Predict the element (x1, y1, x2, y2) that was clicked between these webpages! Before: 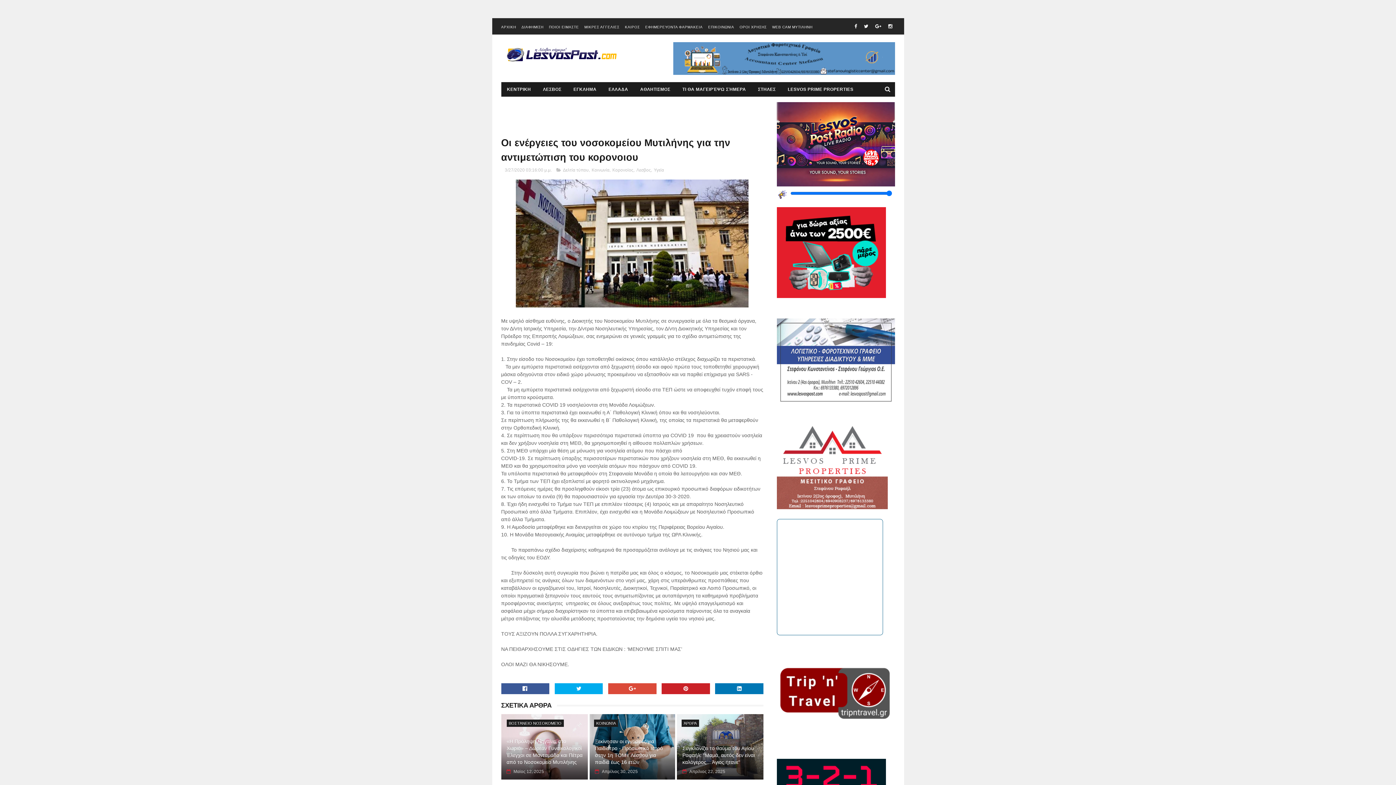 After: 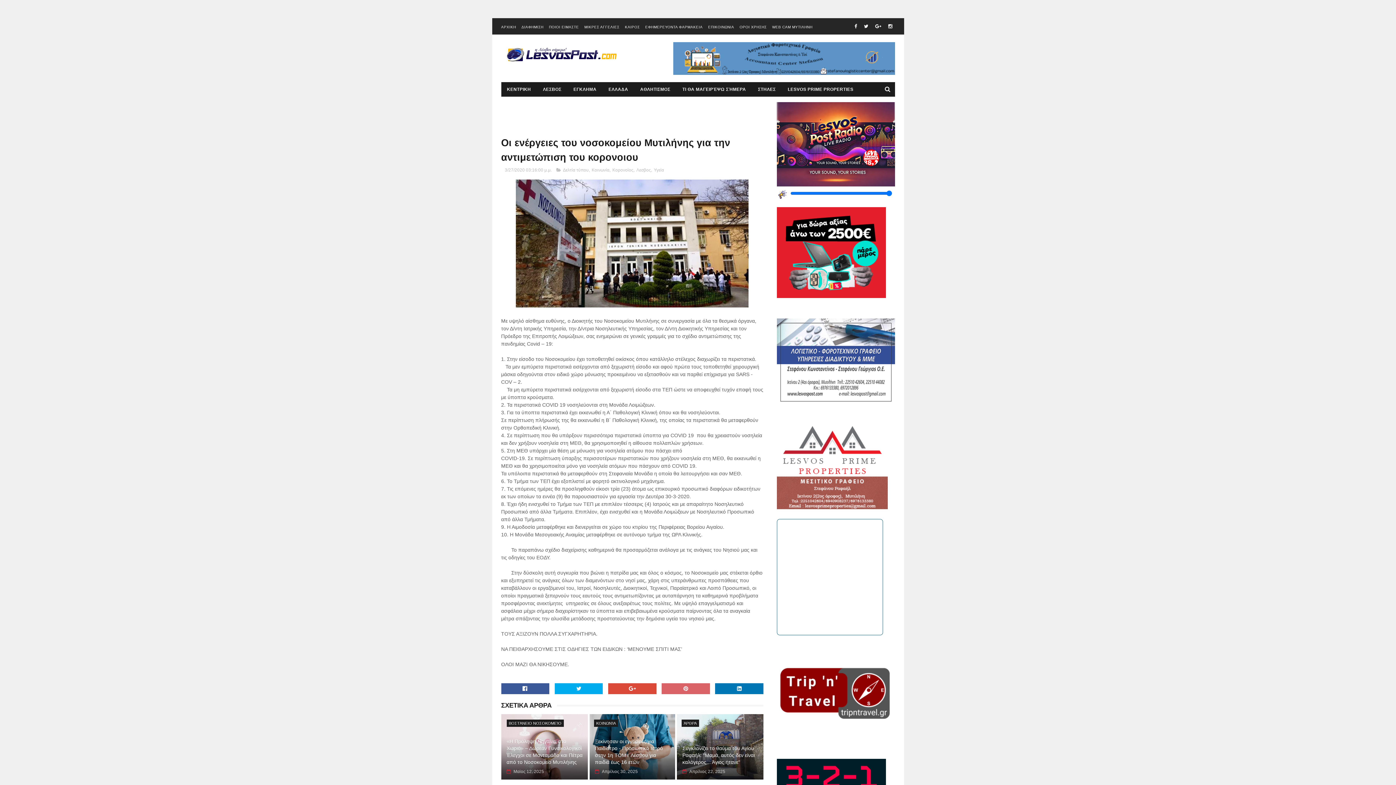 Action: bbox: (661, 683, 710, 694)